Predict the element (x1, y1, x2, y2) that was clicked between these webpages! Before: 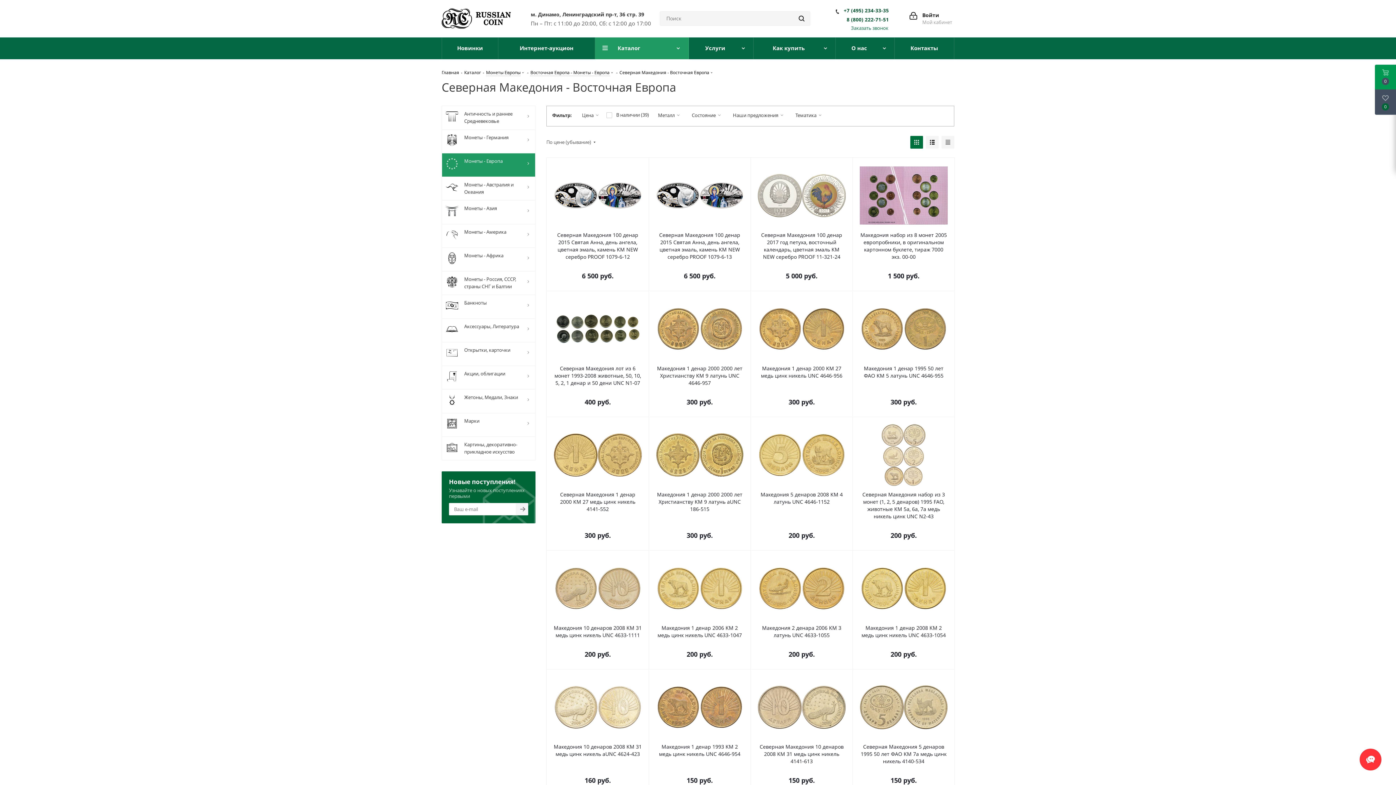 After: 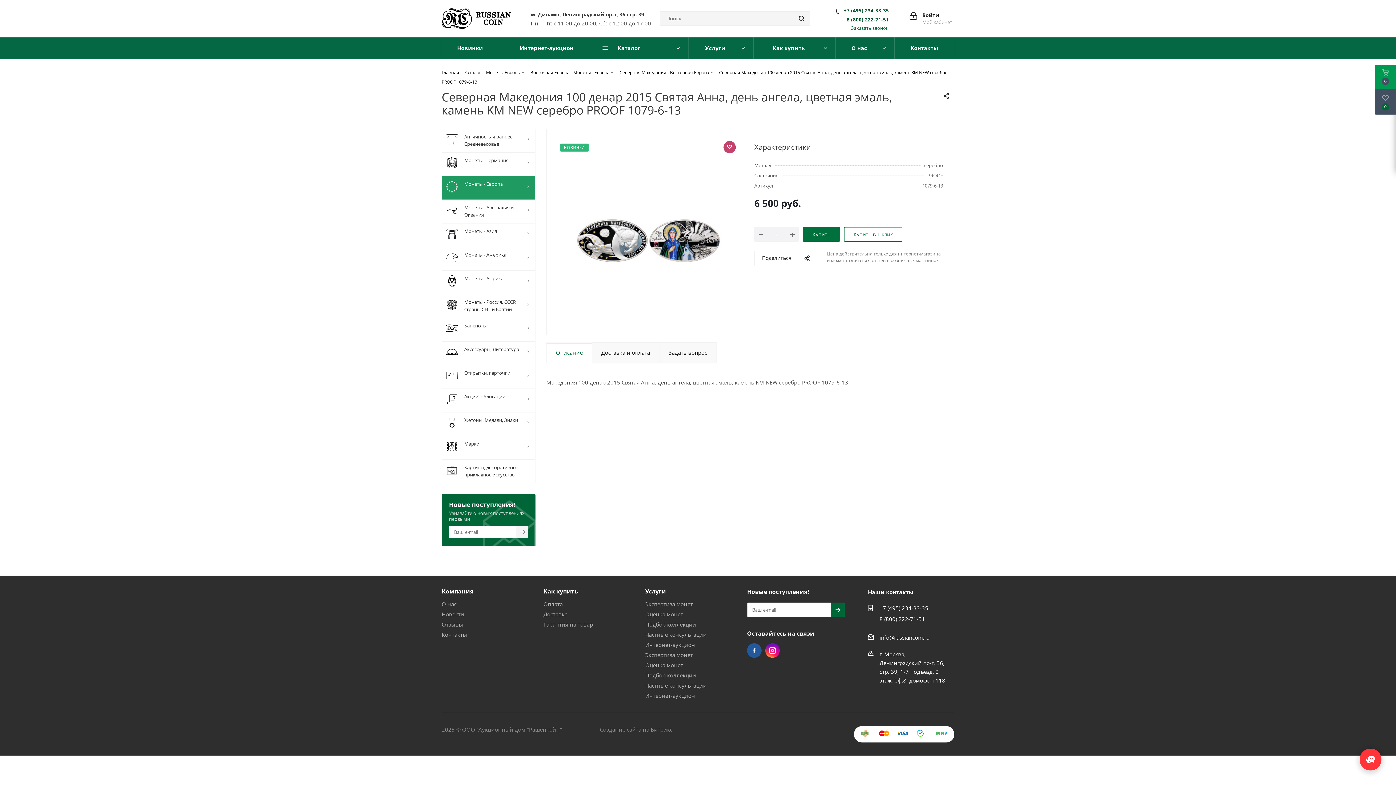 Action: bbox: (655, 164, 744, 226)